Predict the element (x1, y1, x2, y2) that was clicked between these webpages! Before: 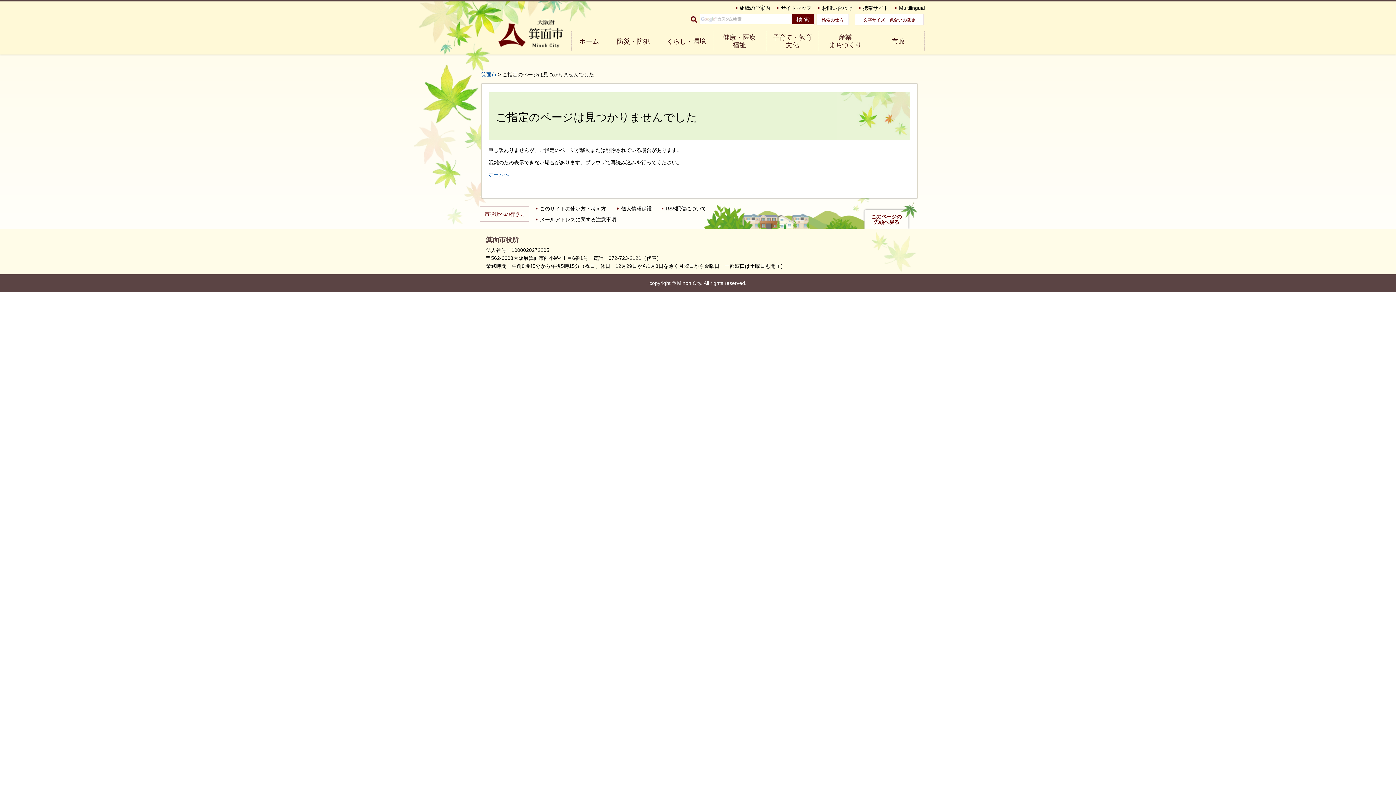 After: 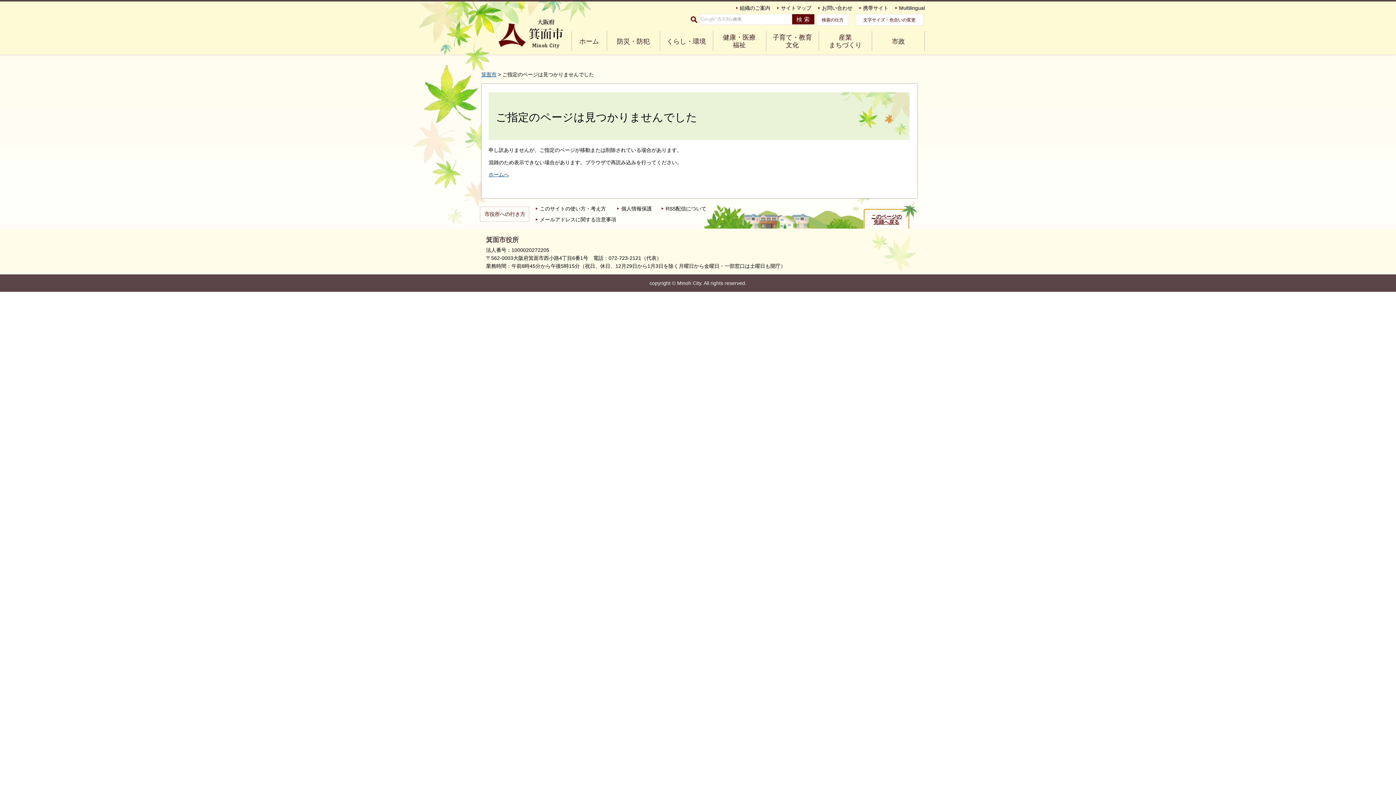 Action: label: このページの先頭へ戻る bbox: (864, 209, 908, 228)